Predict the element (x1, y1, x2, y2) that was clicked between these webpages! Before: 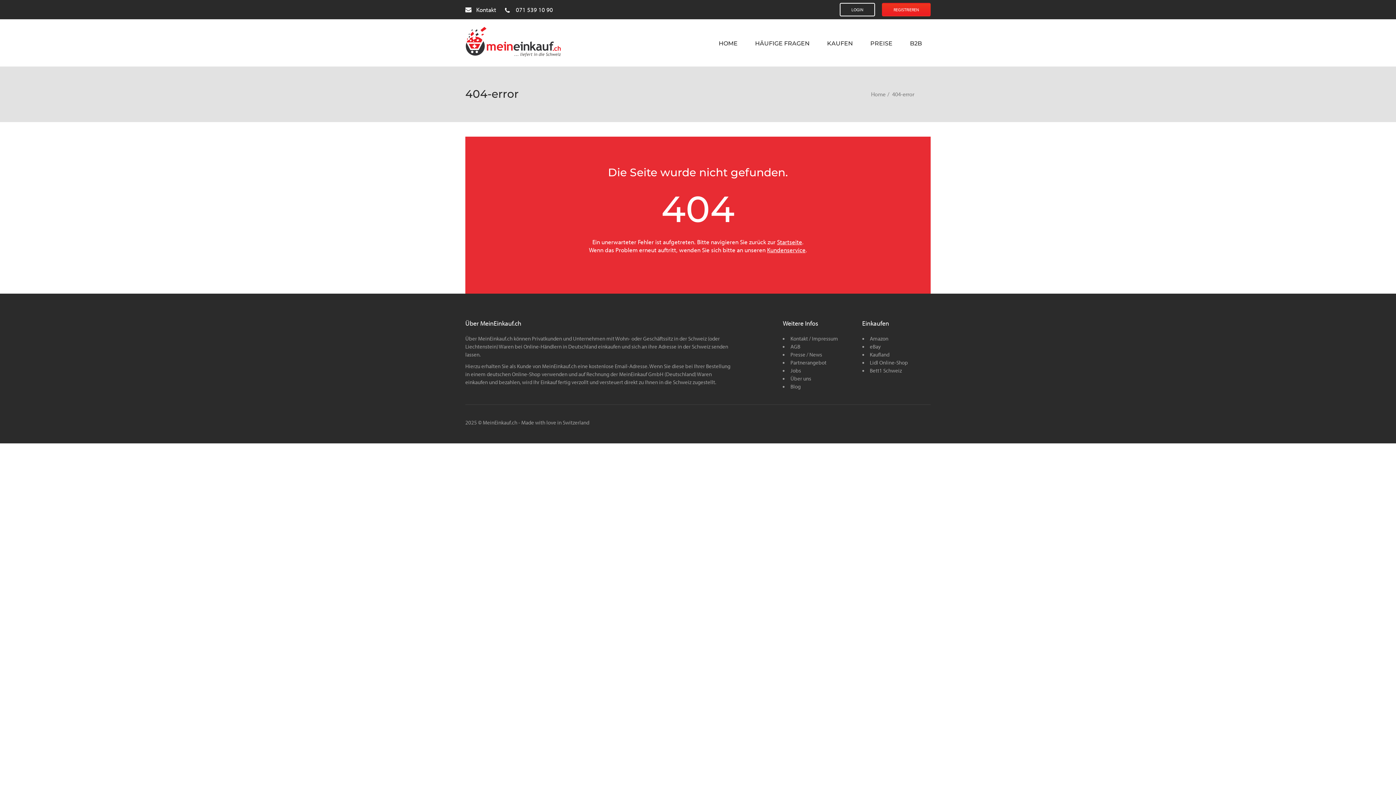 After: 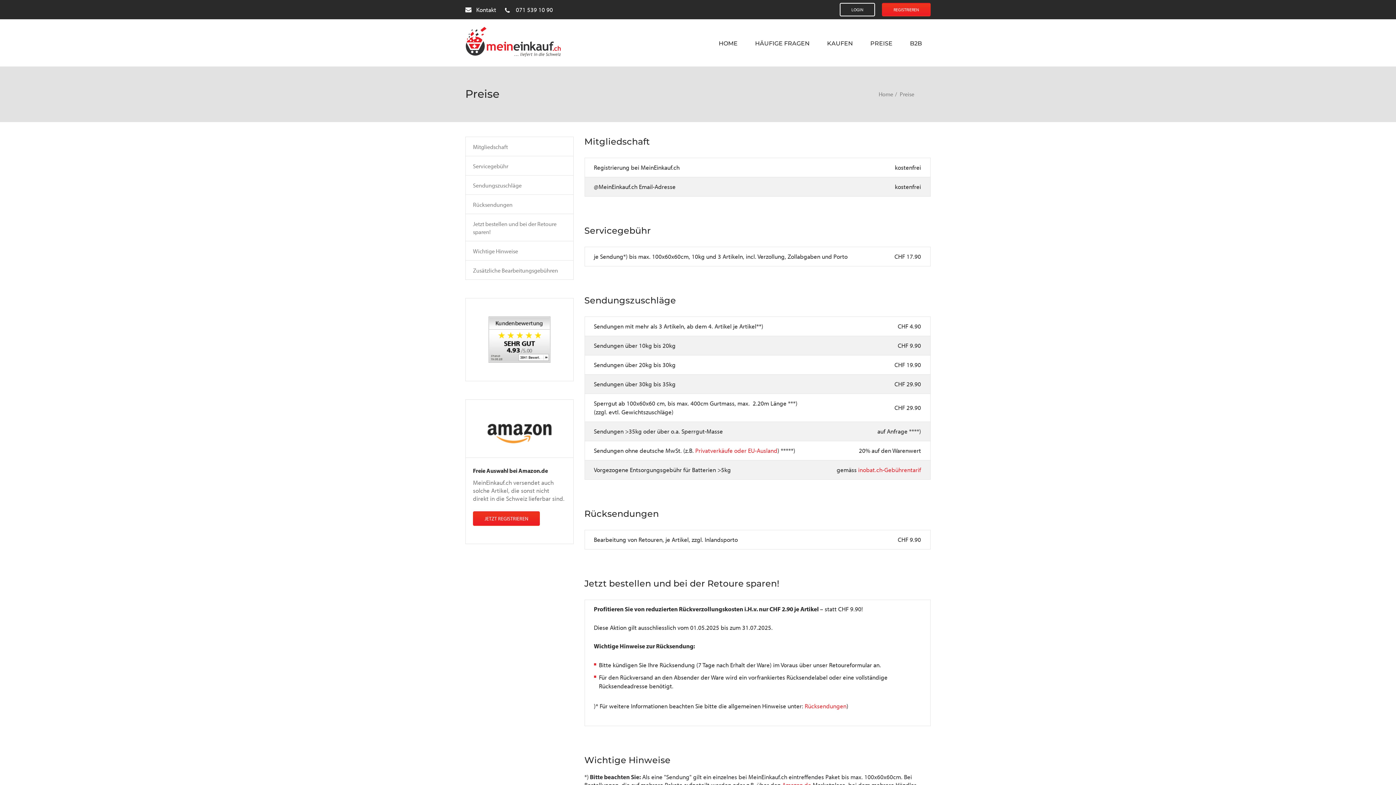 Action: bbox: (861, 19, 901, 66) label: PREISE